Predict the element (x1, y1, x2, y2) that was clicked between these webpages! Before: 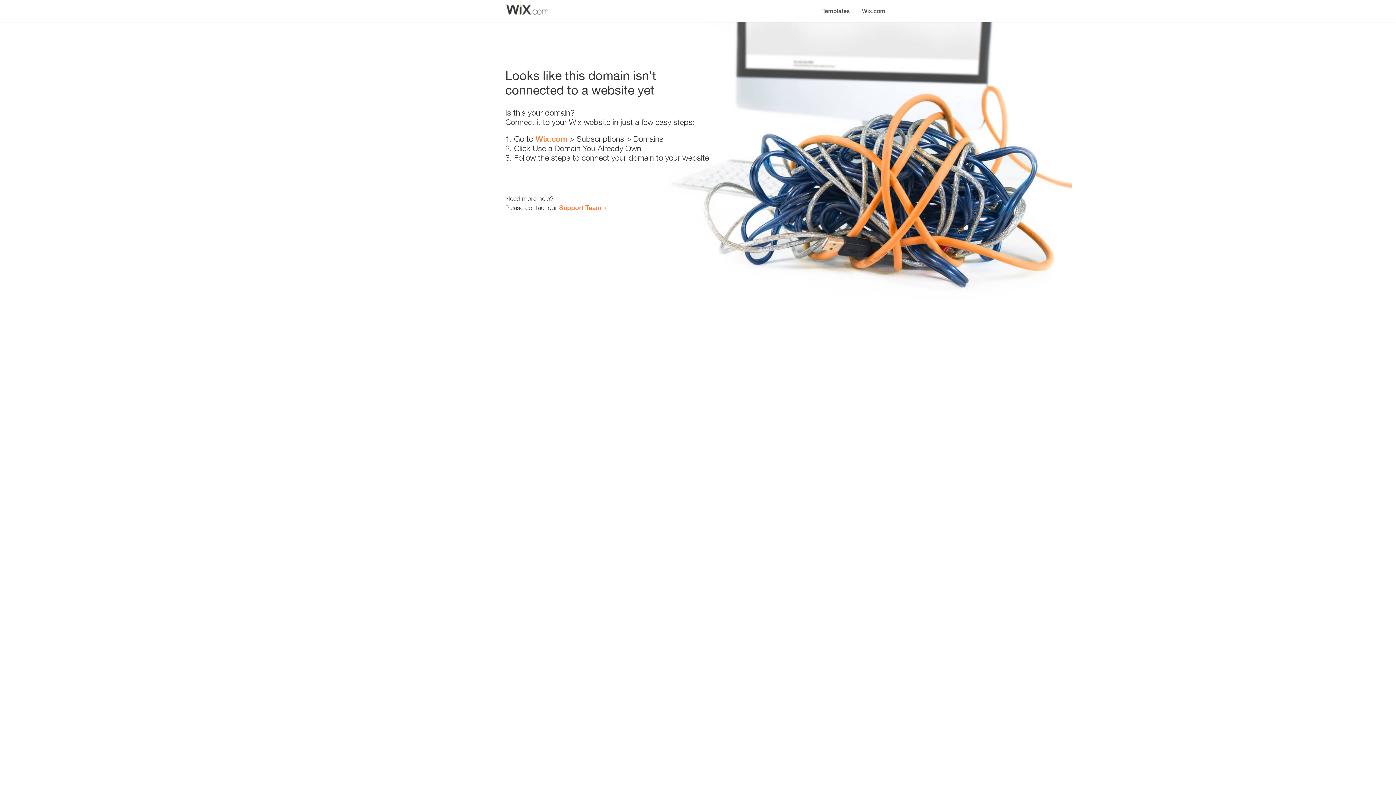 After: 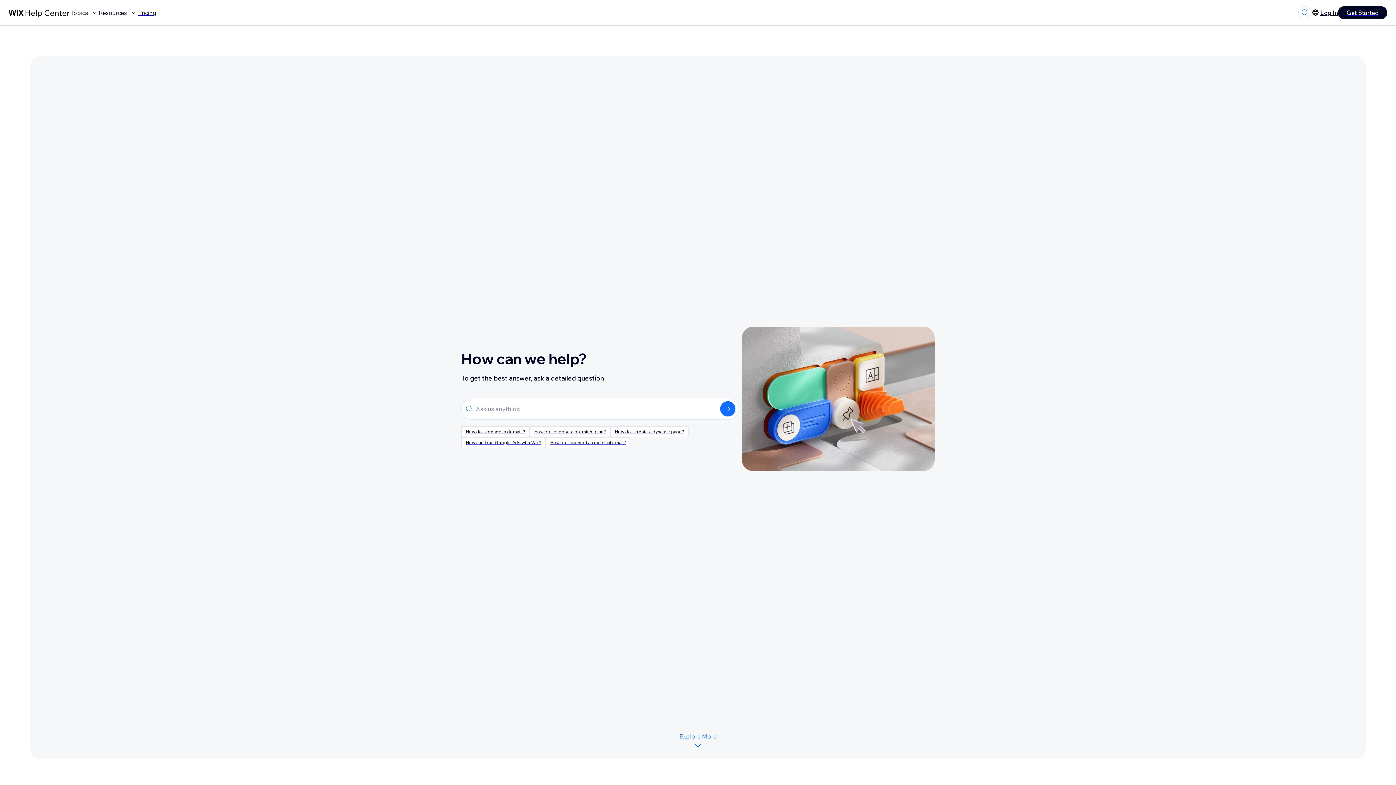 Action: bbox: (559, 203, 601, 211) label: Support Team